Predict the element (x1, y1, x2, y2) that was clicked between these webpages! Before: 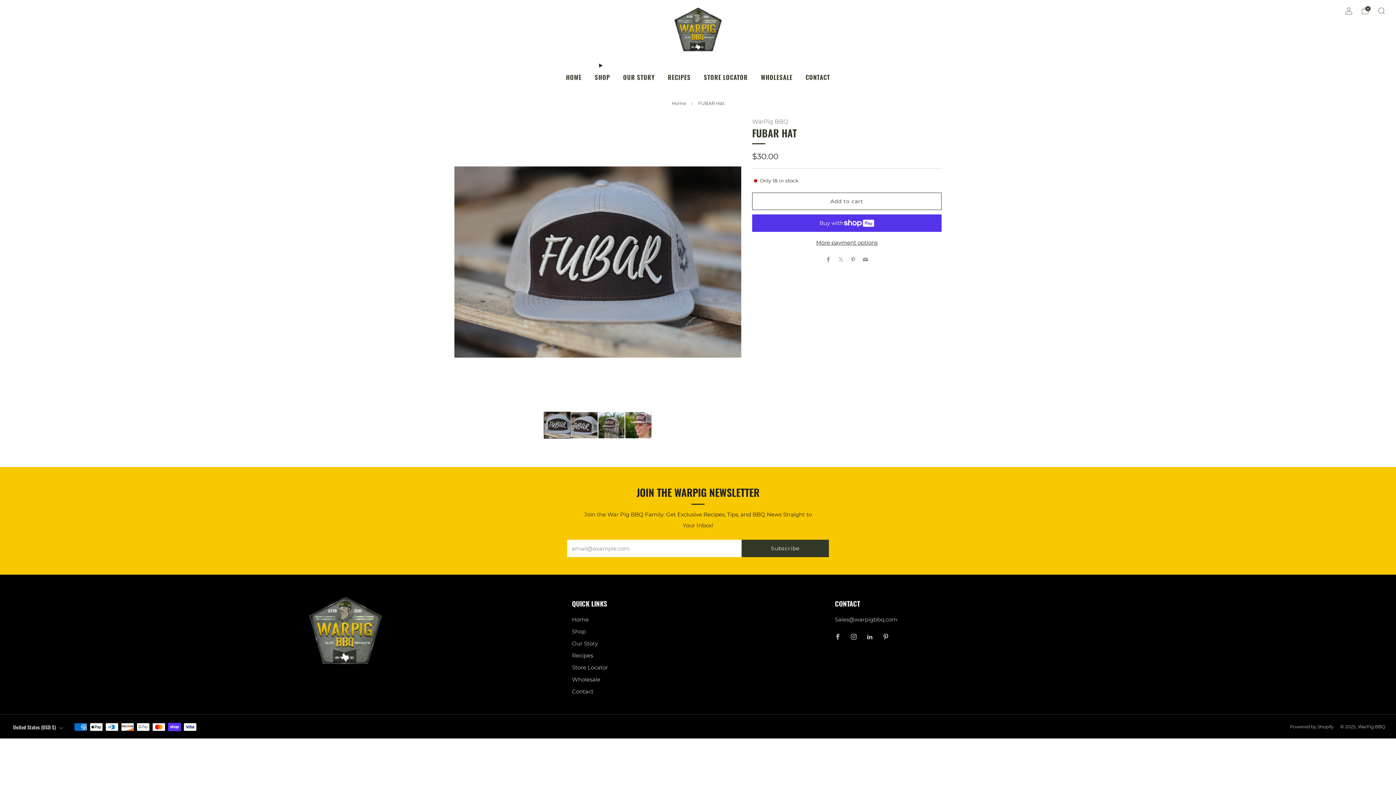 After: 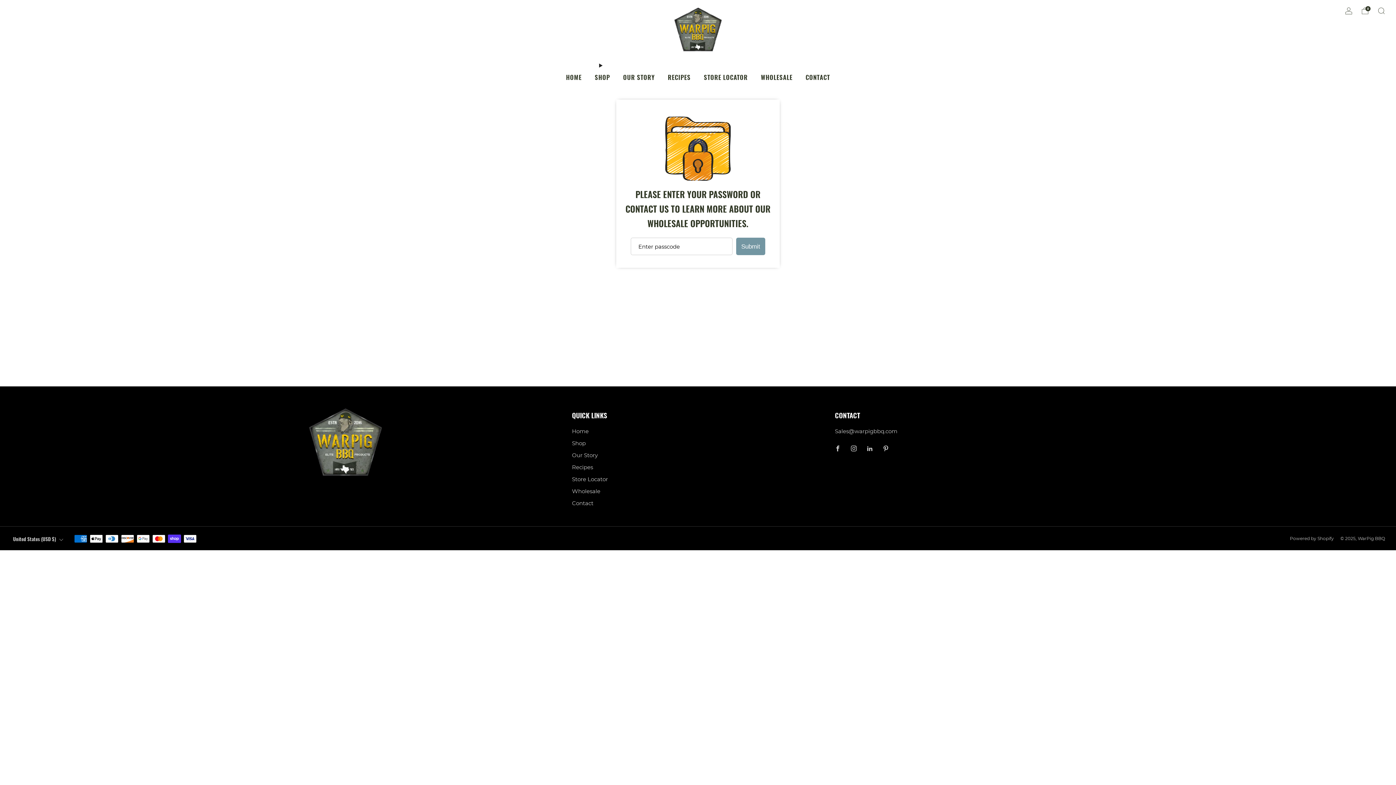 Action: bbox: (572, 676, 600, 683) label: Wholesale